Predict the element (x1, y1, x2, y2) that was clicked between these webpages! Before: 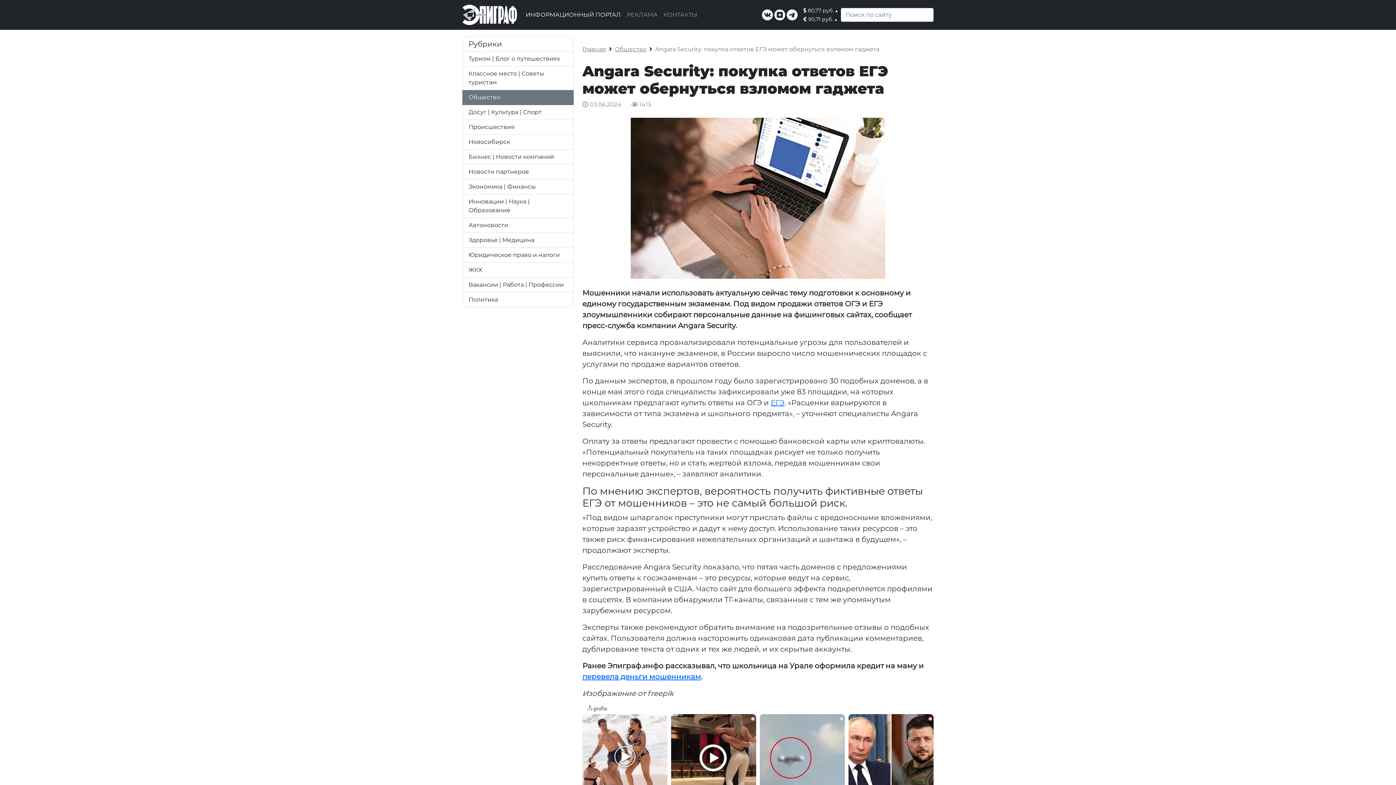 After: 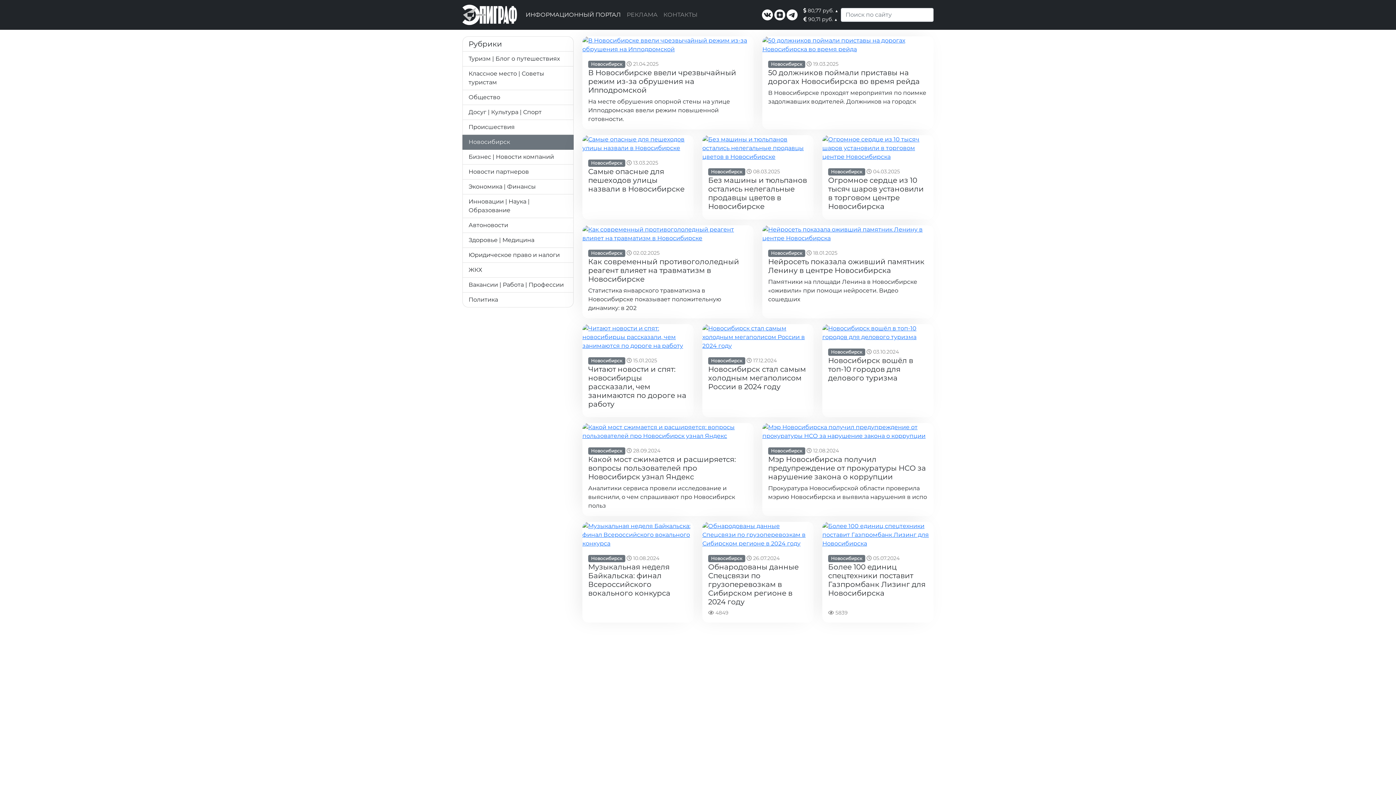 Action: bbox: (468, 138, 510, 145) label: Новосибирск